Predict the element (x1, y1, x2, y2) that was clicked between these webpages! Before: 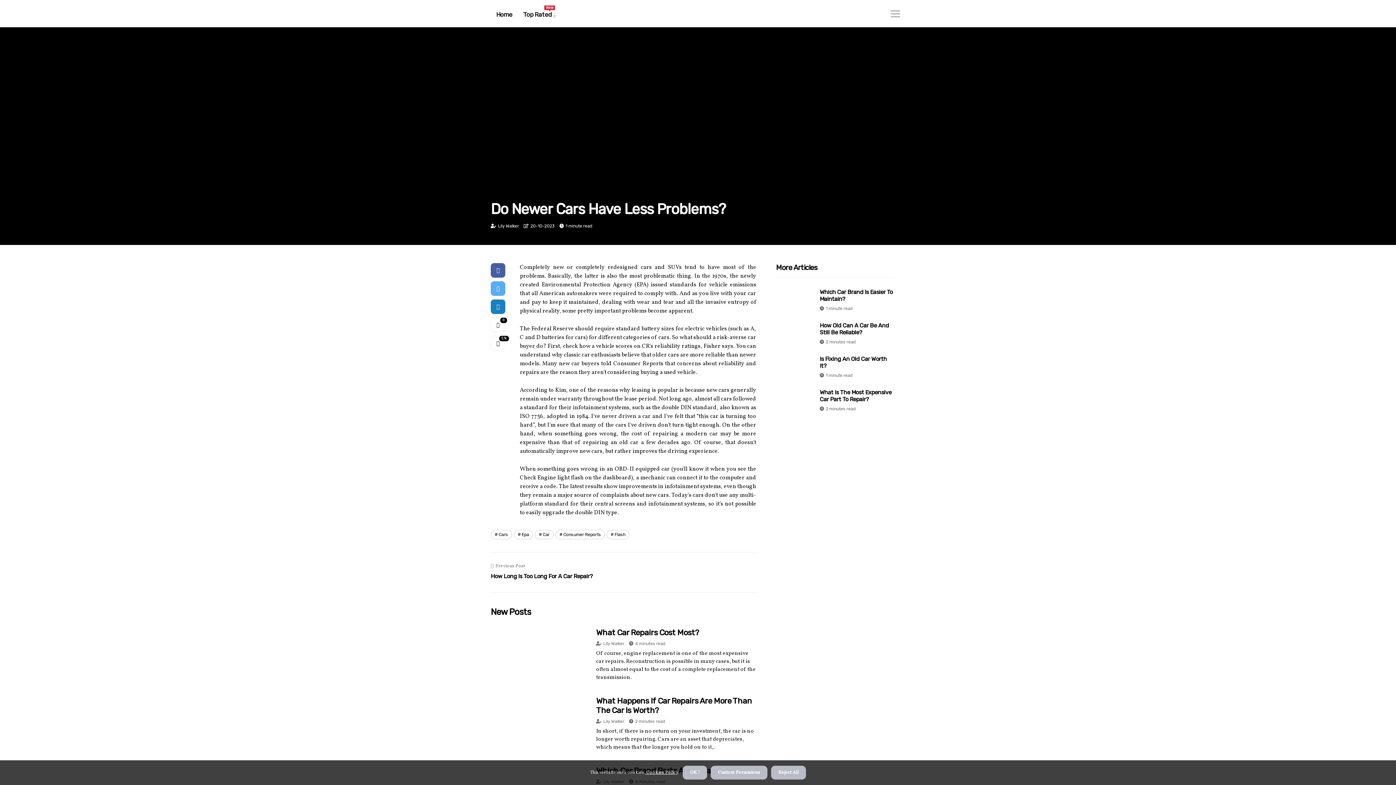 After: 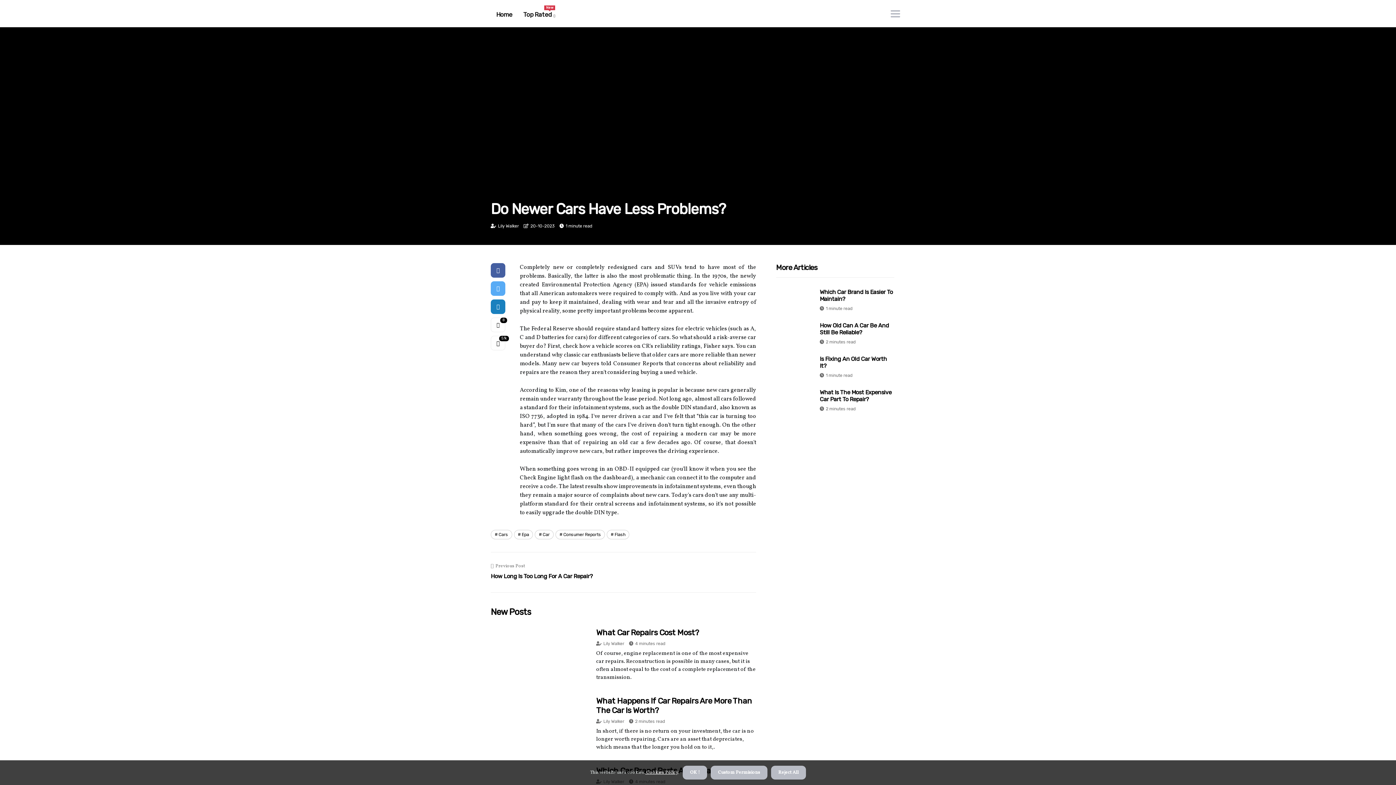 Action: bbox: (535, 530, 553, 539) label: Car